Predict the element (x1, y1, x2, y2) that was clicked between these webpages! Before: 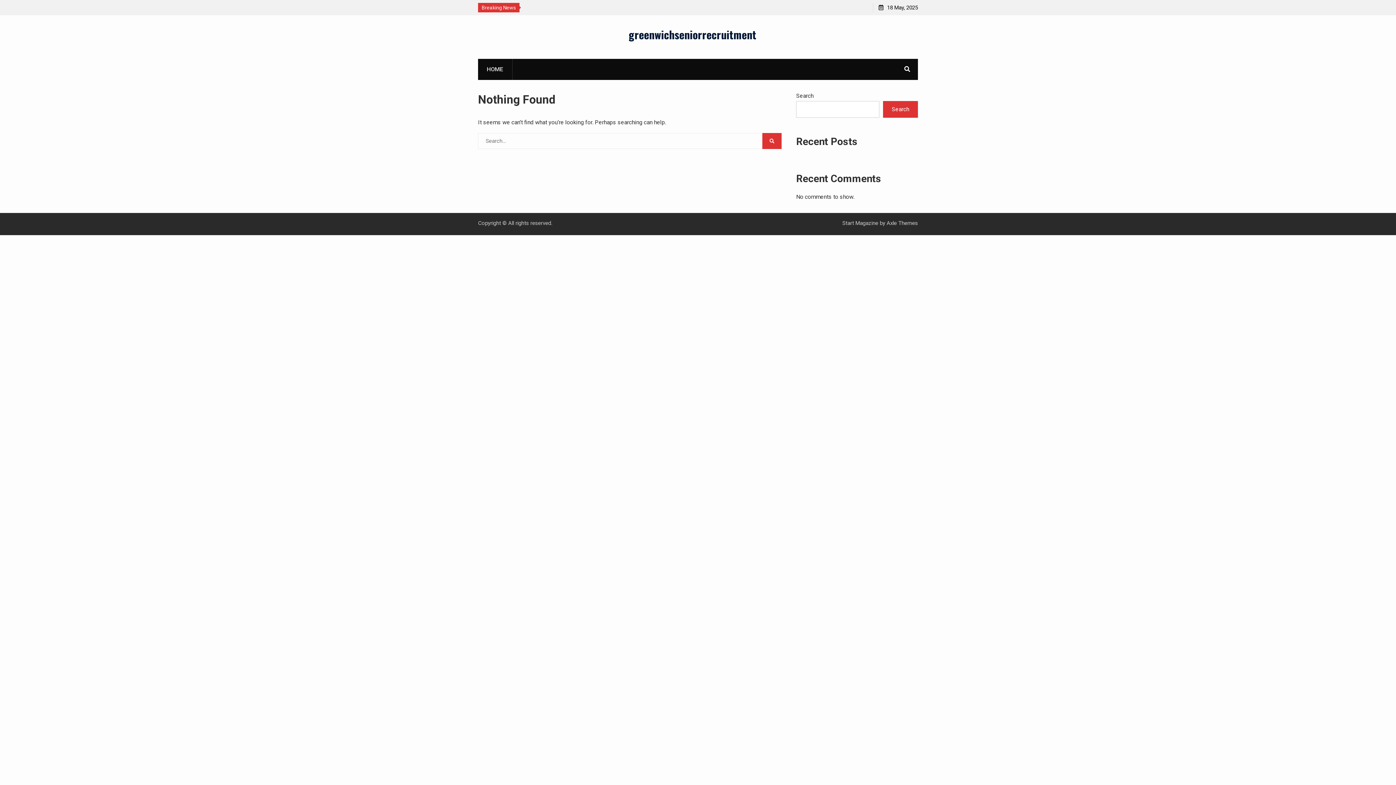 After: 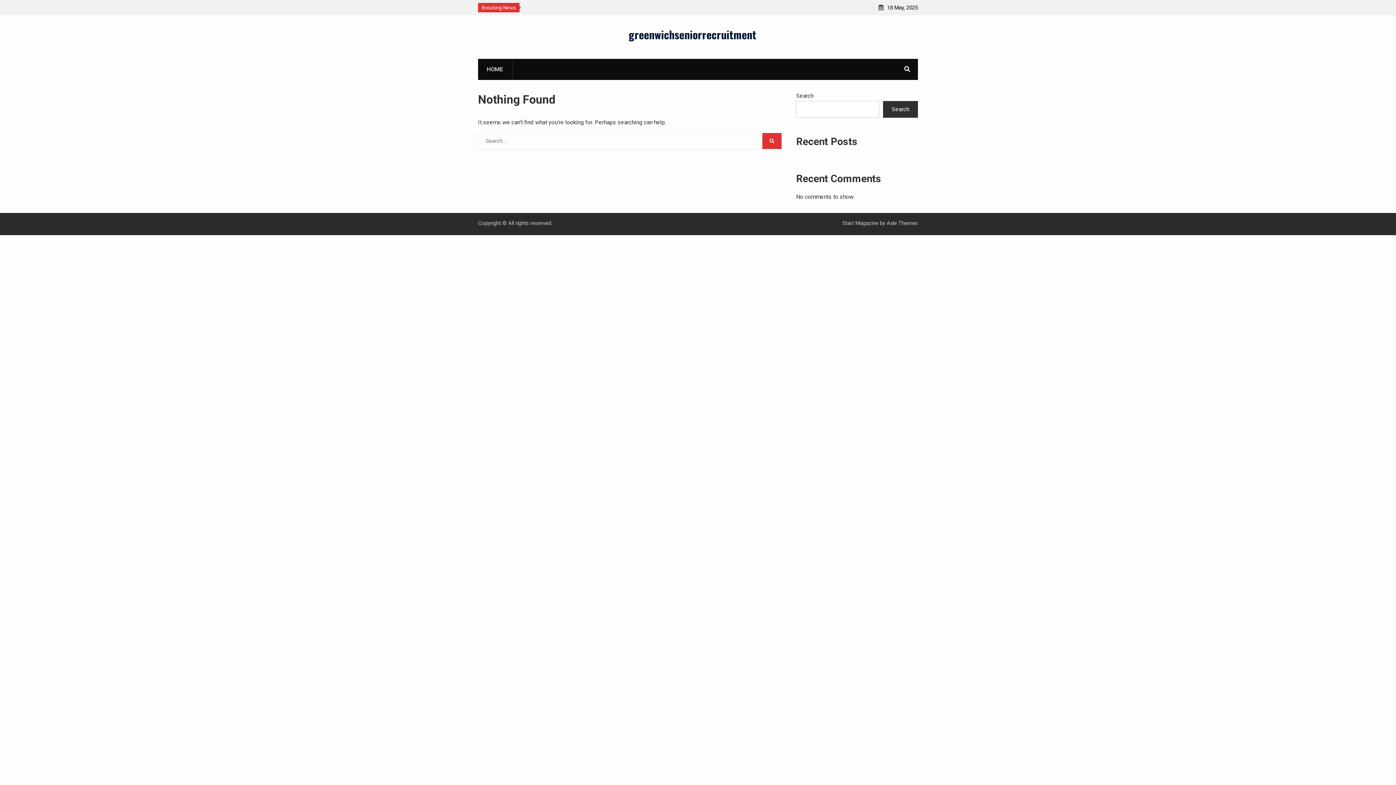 Action: label: Search bbox: (883, 101, 918, 117)